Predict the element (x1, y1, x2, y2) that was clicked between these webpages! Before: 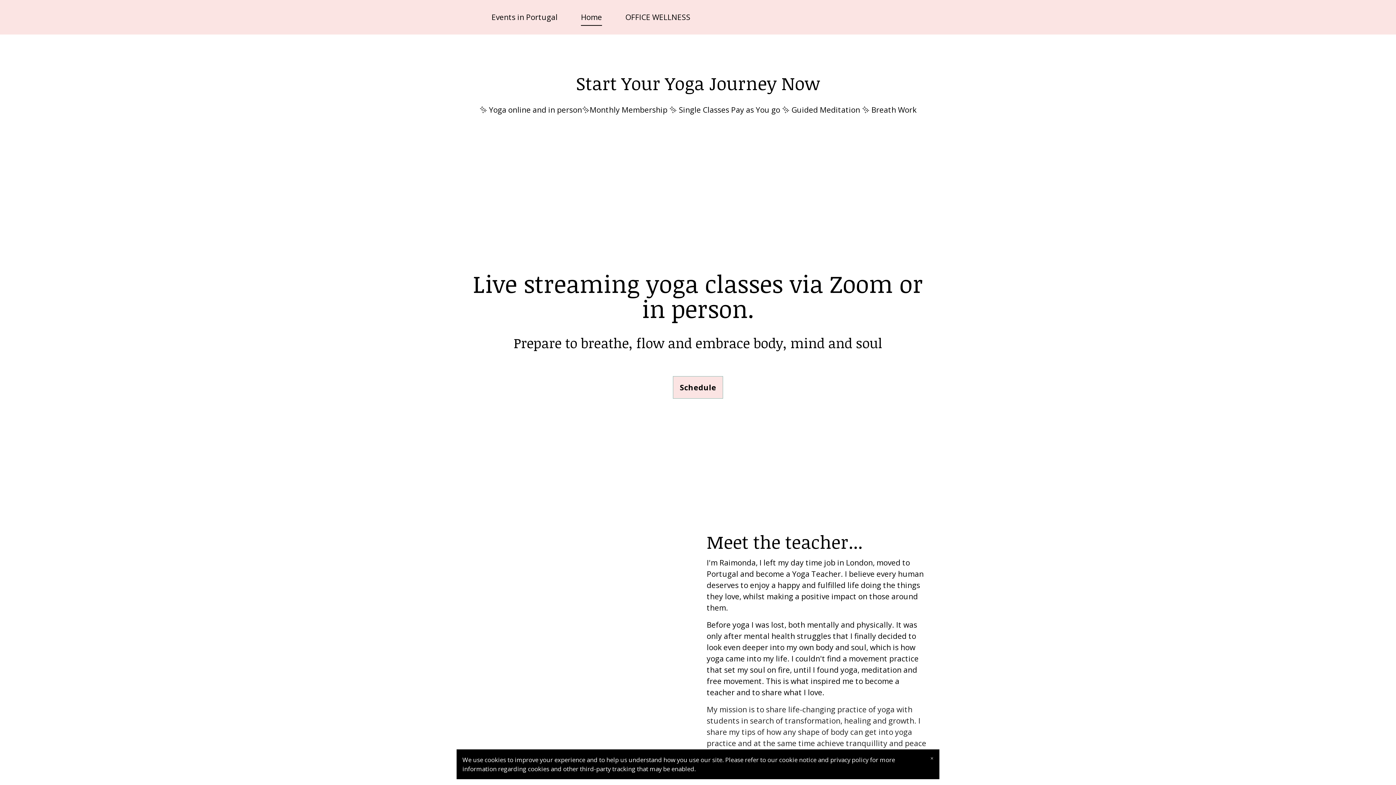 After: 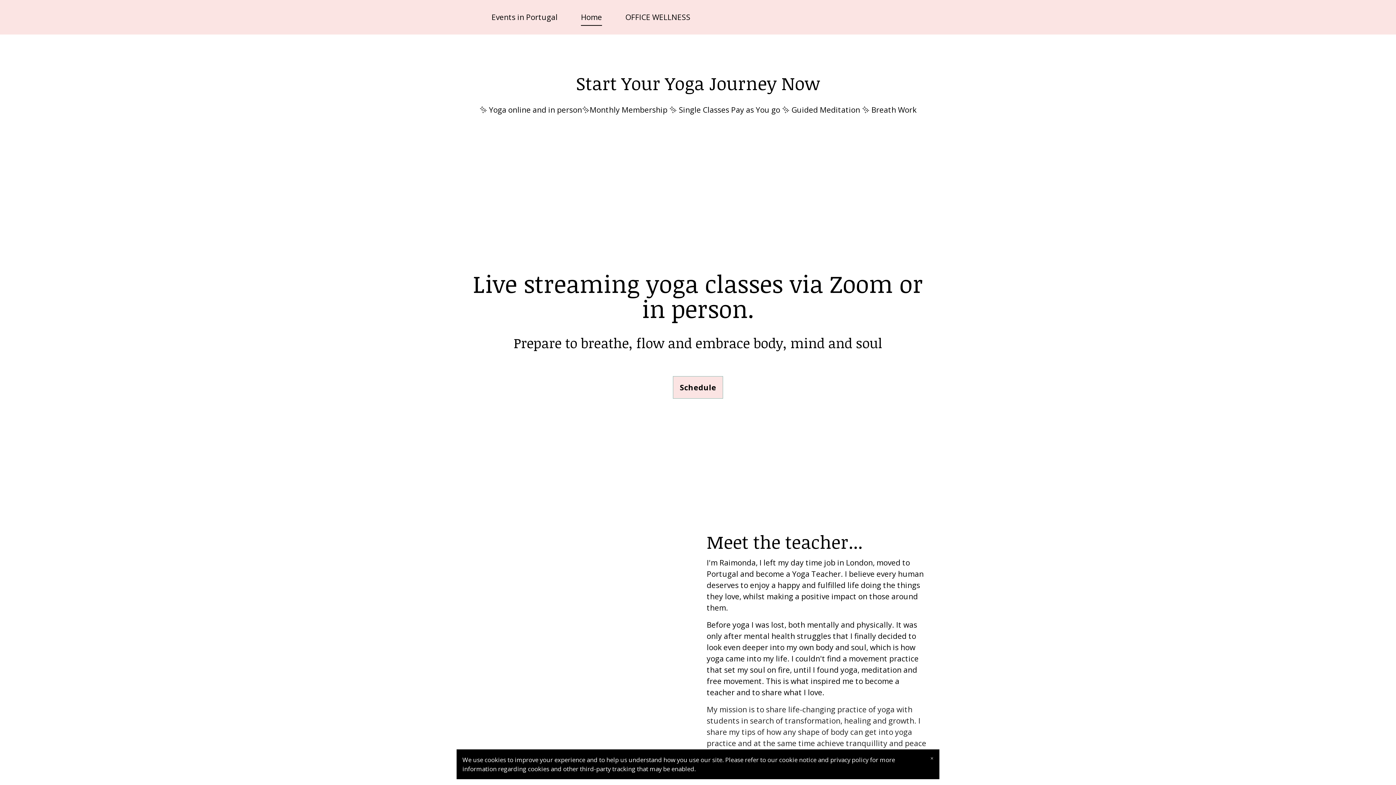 Action: bbox: (581, 12, 602, 25) label: Home